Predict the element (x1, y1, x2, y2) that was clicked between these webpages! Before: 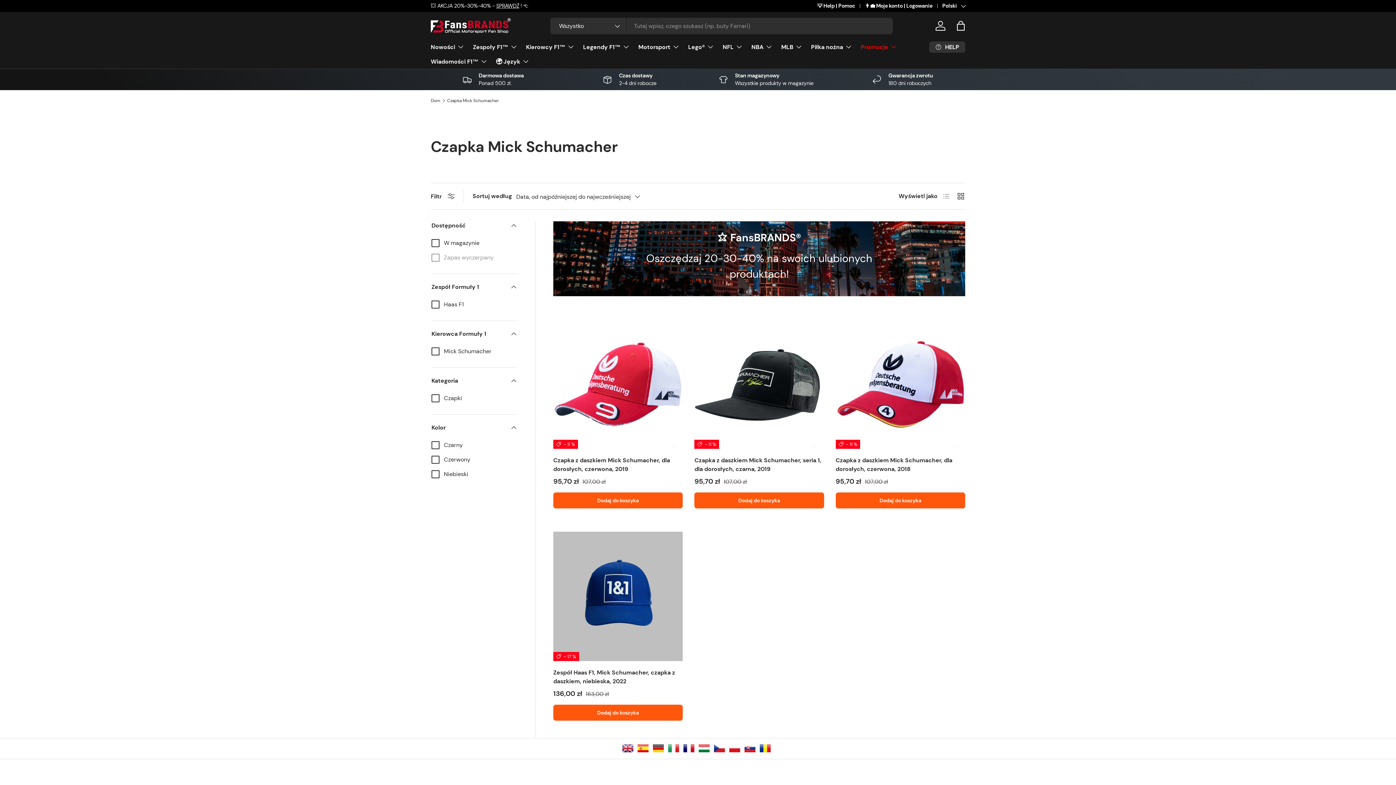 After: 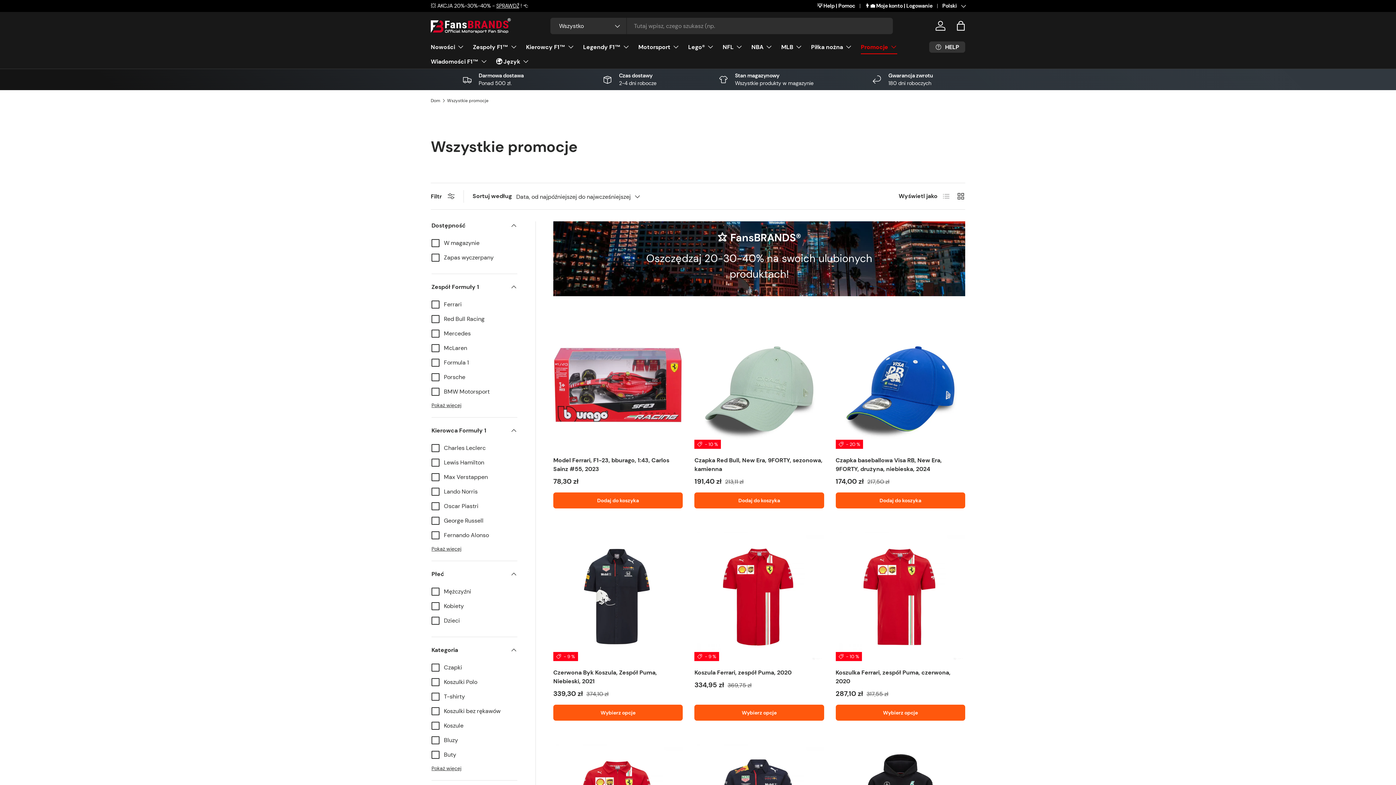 Action: bbox: (861, 39, 897, 54) label: Promocje